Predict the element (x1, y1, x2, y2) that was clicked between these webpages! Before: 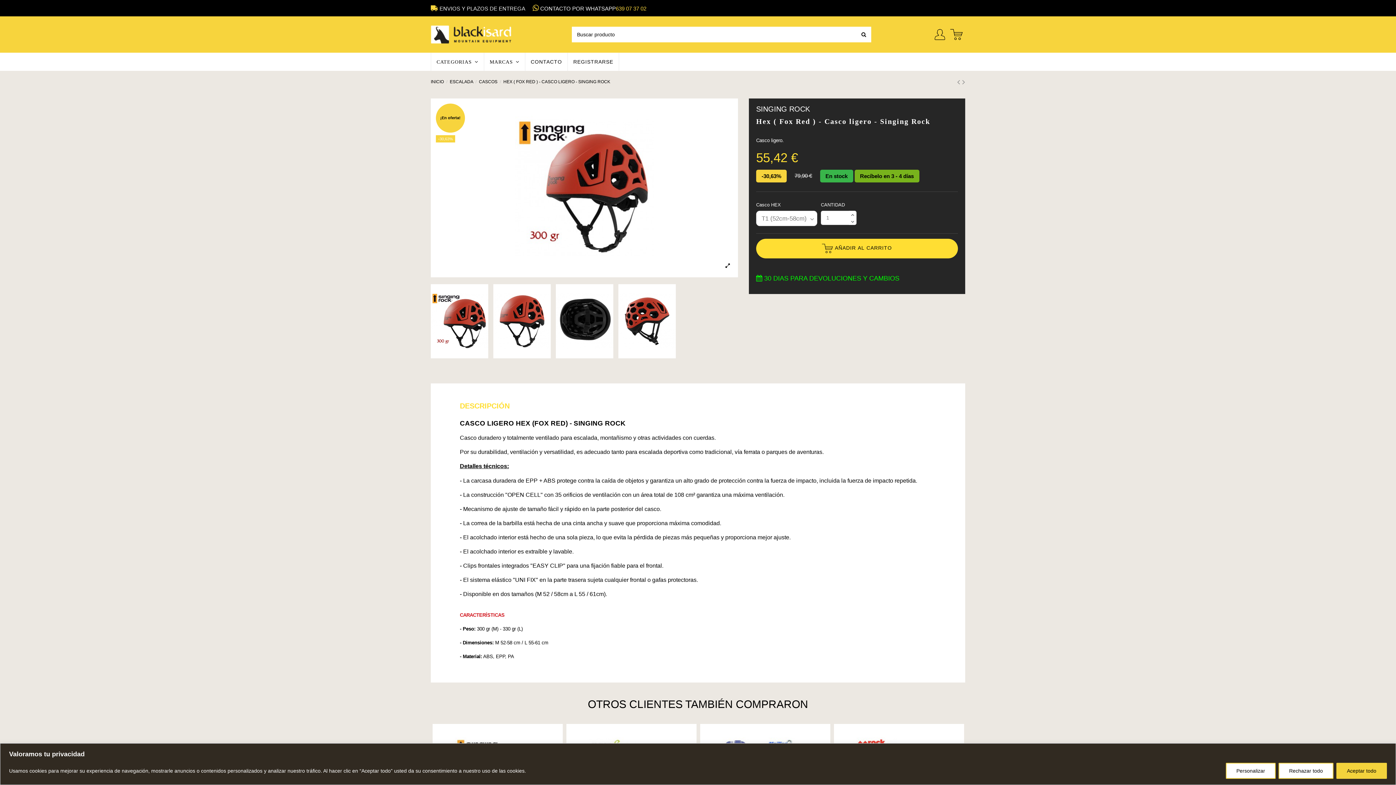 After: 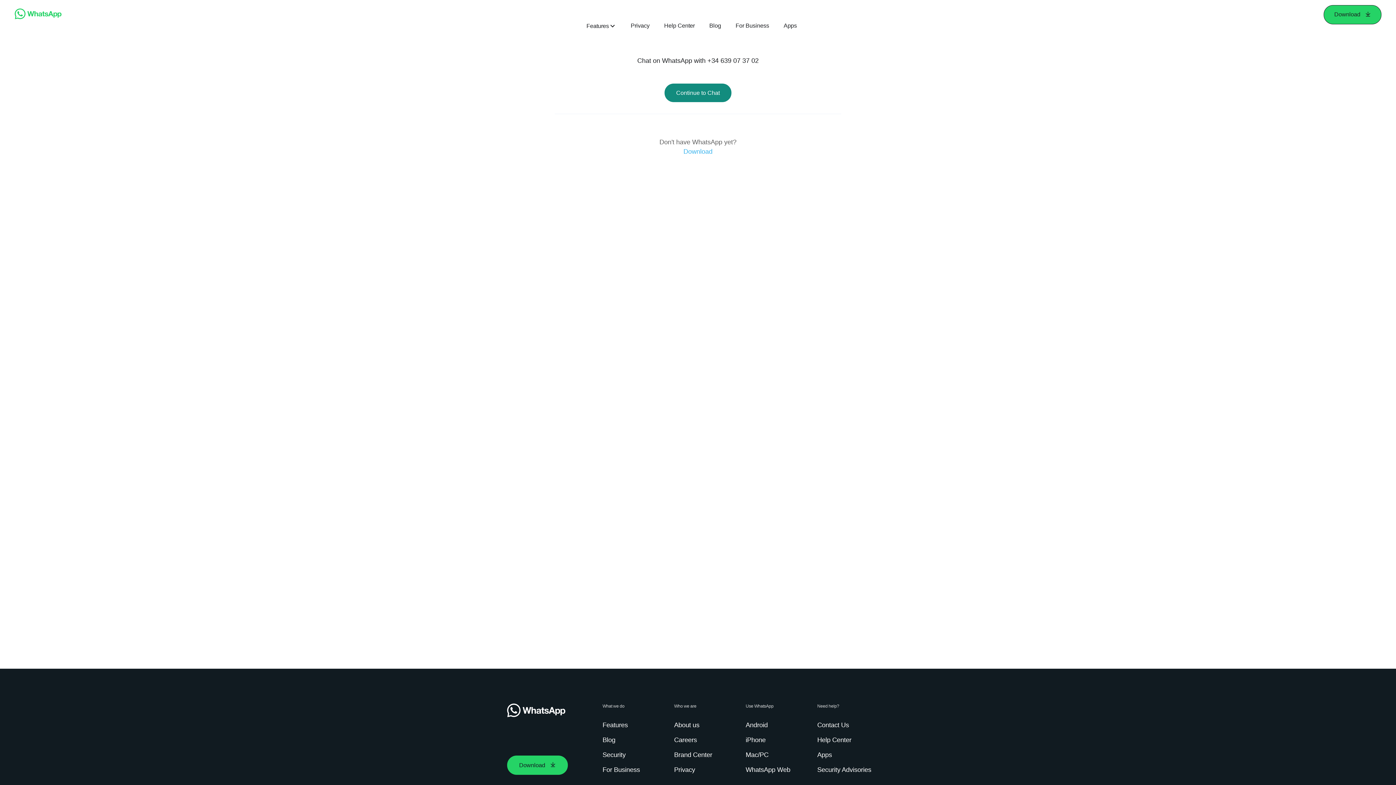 Action: label: 639 07 37 02 bbox: (616, 5, 646, 11)